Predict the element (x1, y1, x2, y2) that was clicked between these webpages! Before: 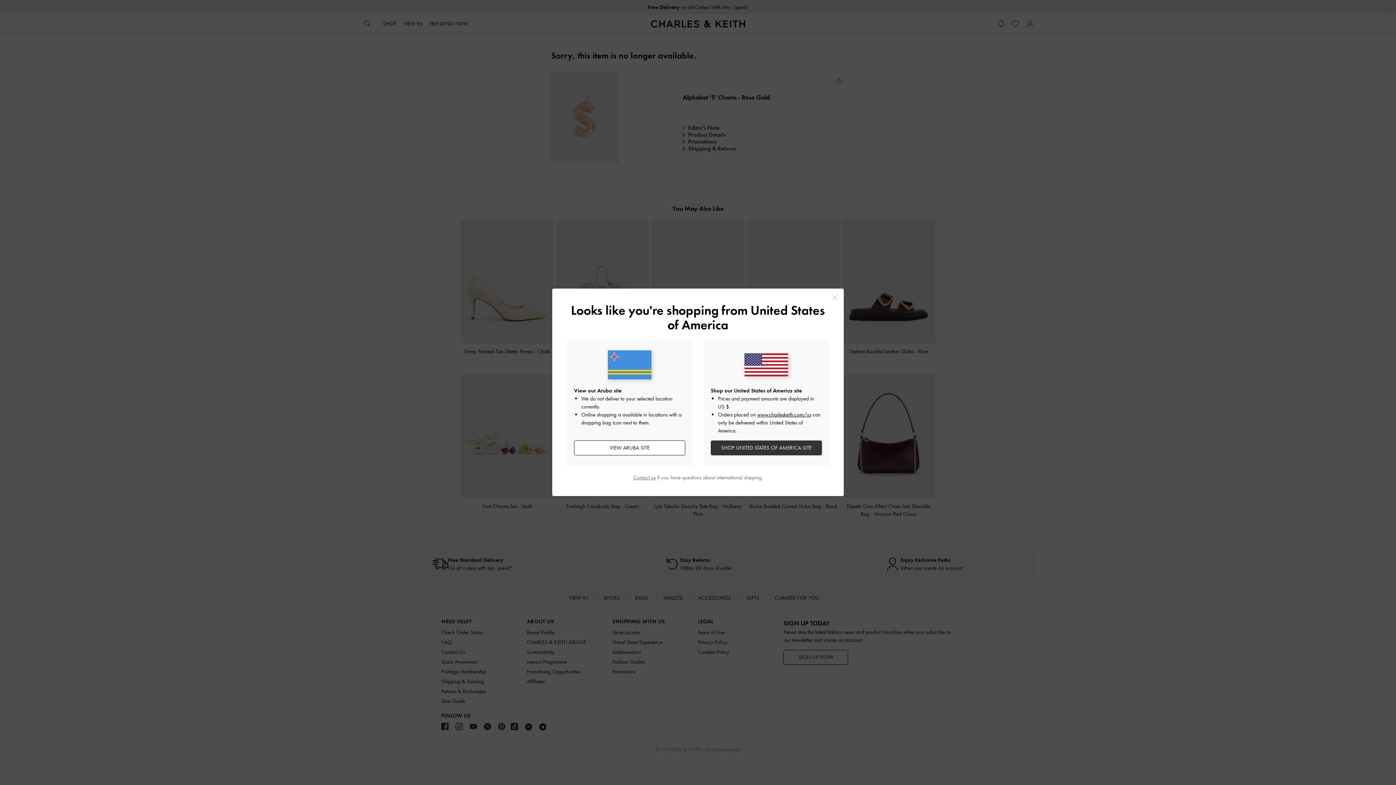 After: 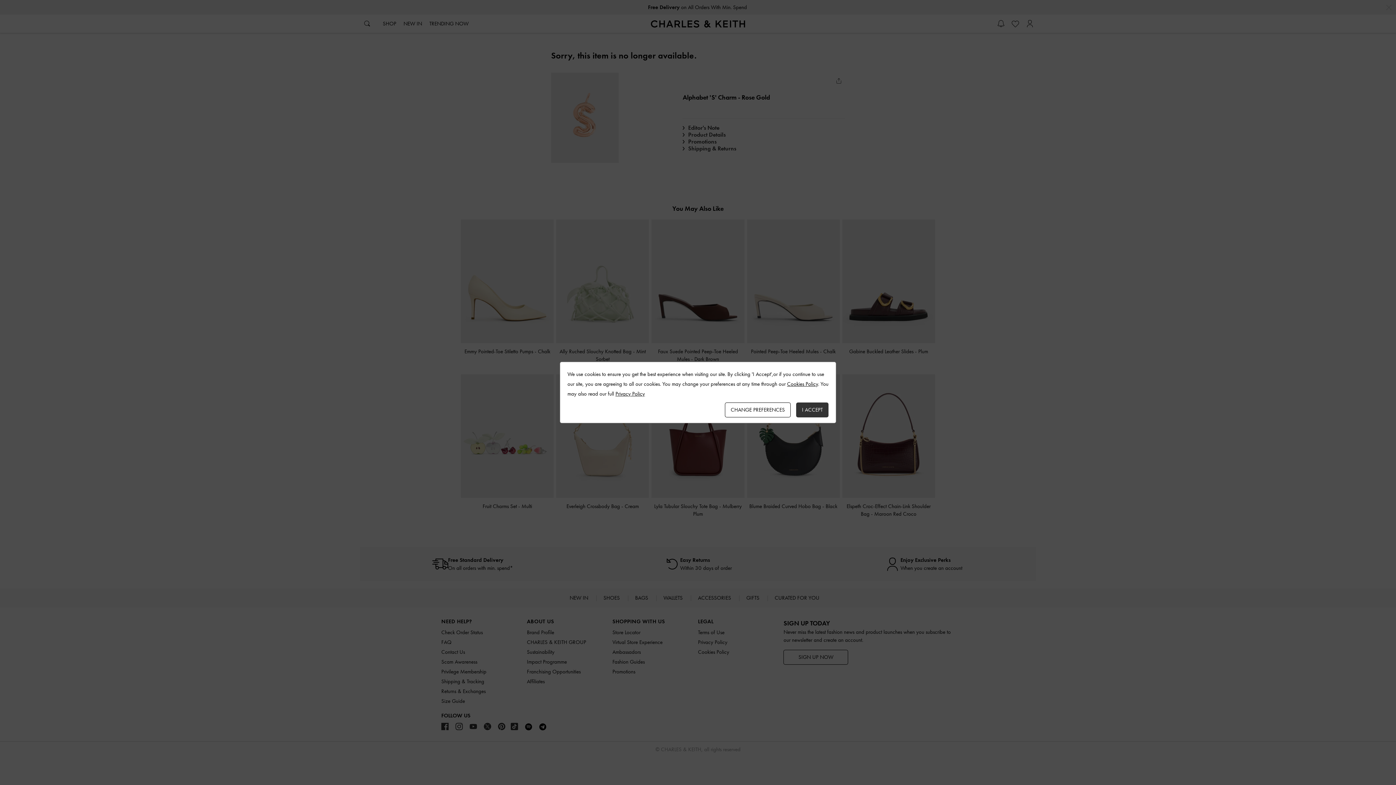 Action: label: Close bbox: (829, 292, 840, 302)